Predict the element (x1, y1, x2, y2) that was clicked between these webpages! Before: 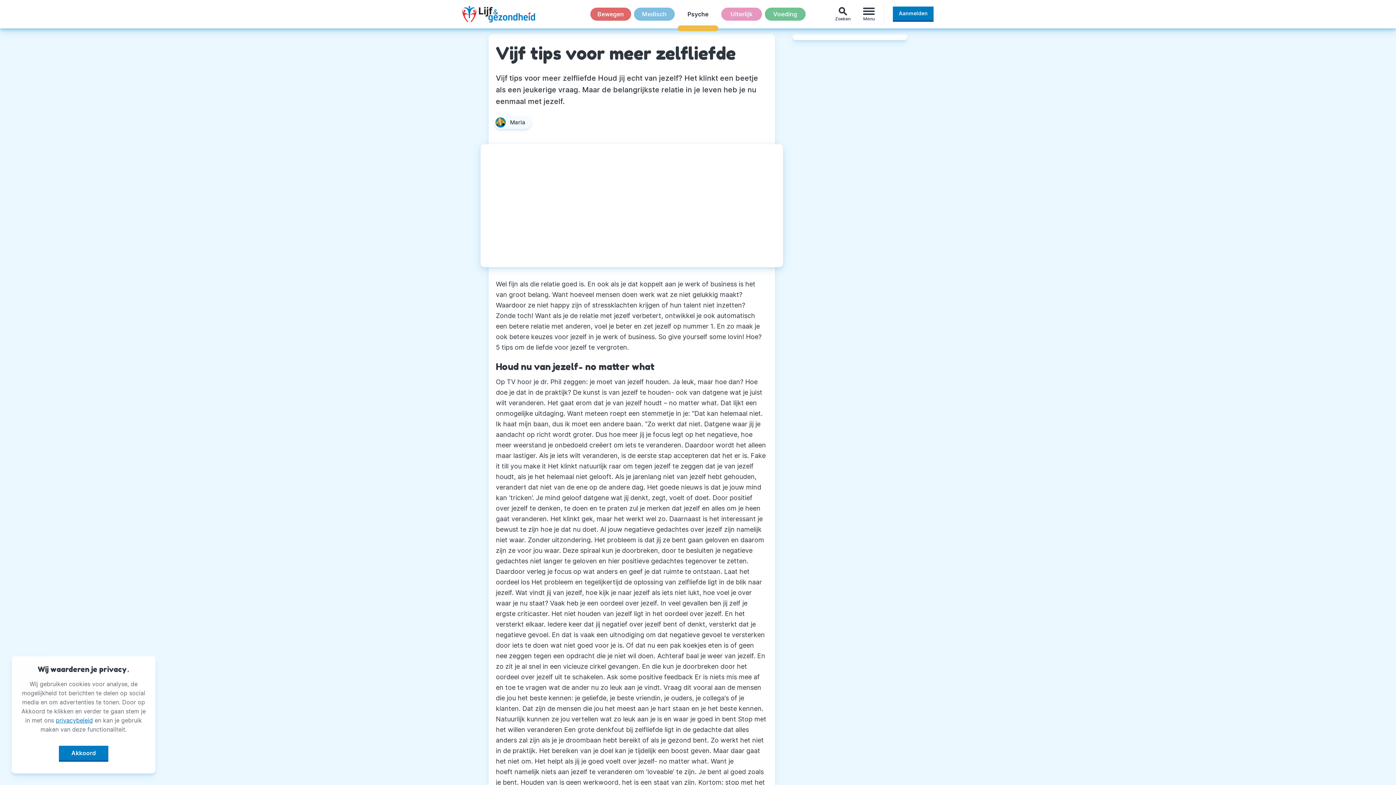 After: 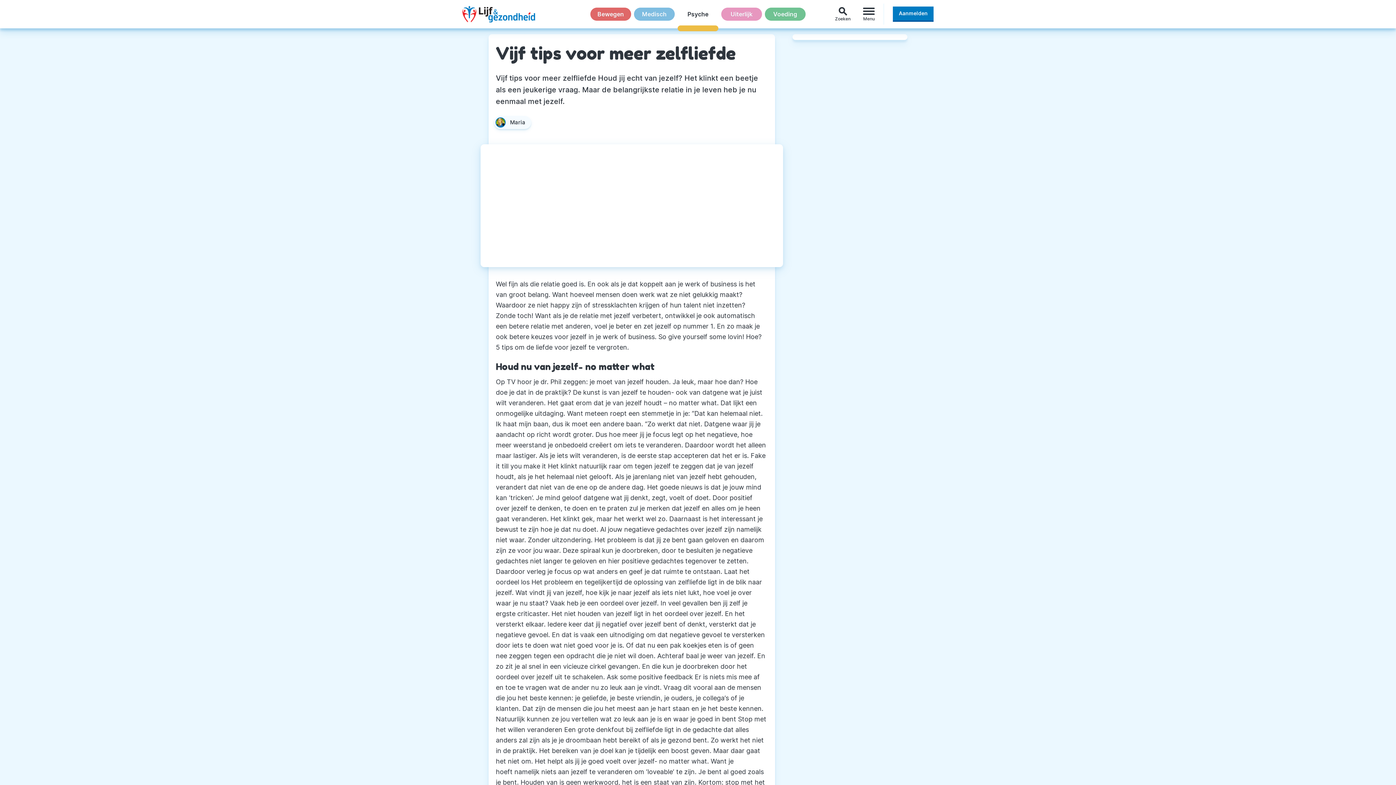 Action: bbox: (58, 746, 108, 760) label: Akkoord